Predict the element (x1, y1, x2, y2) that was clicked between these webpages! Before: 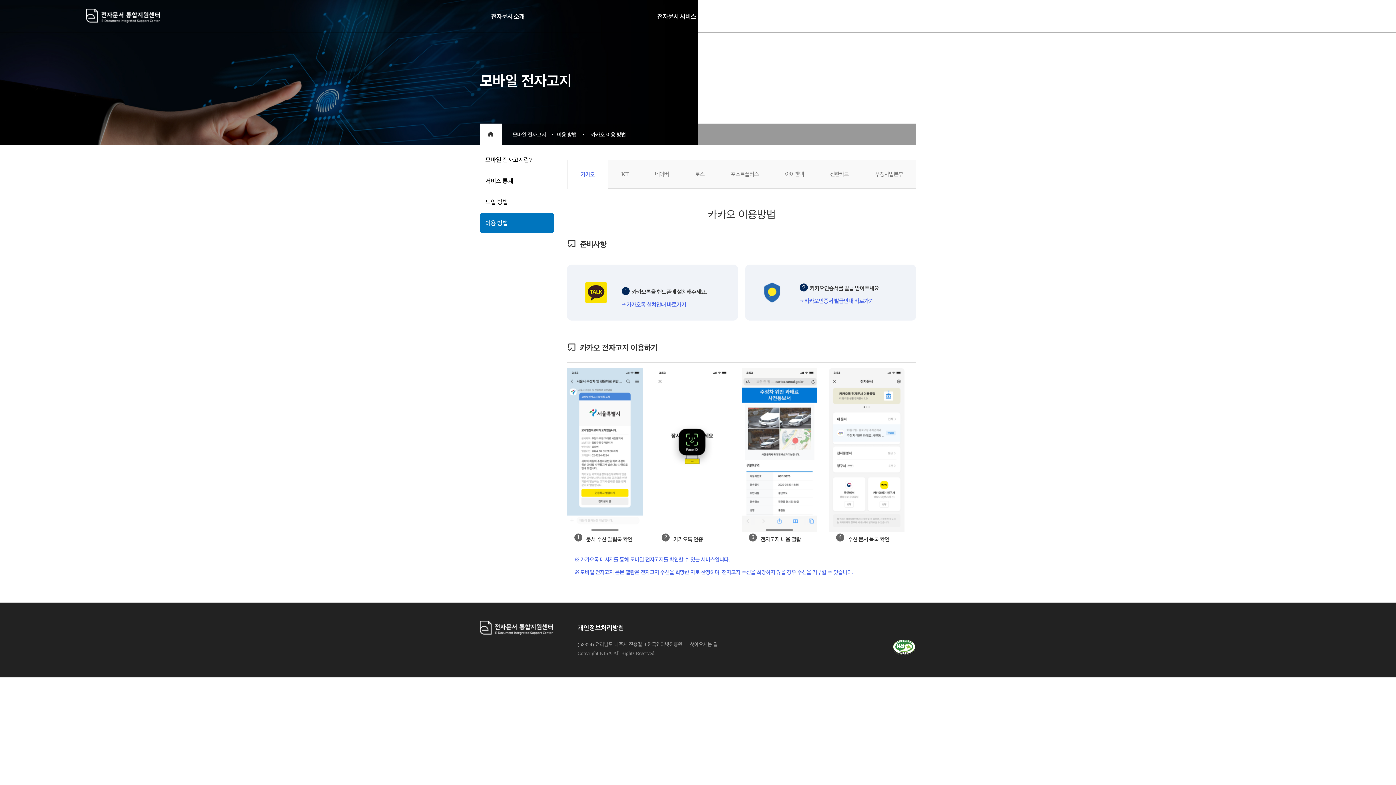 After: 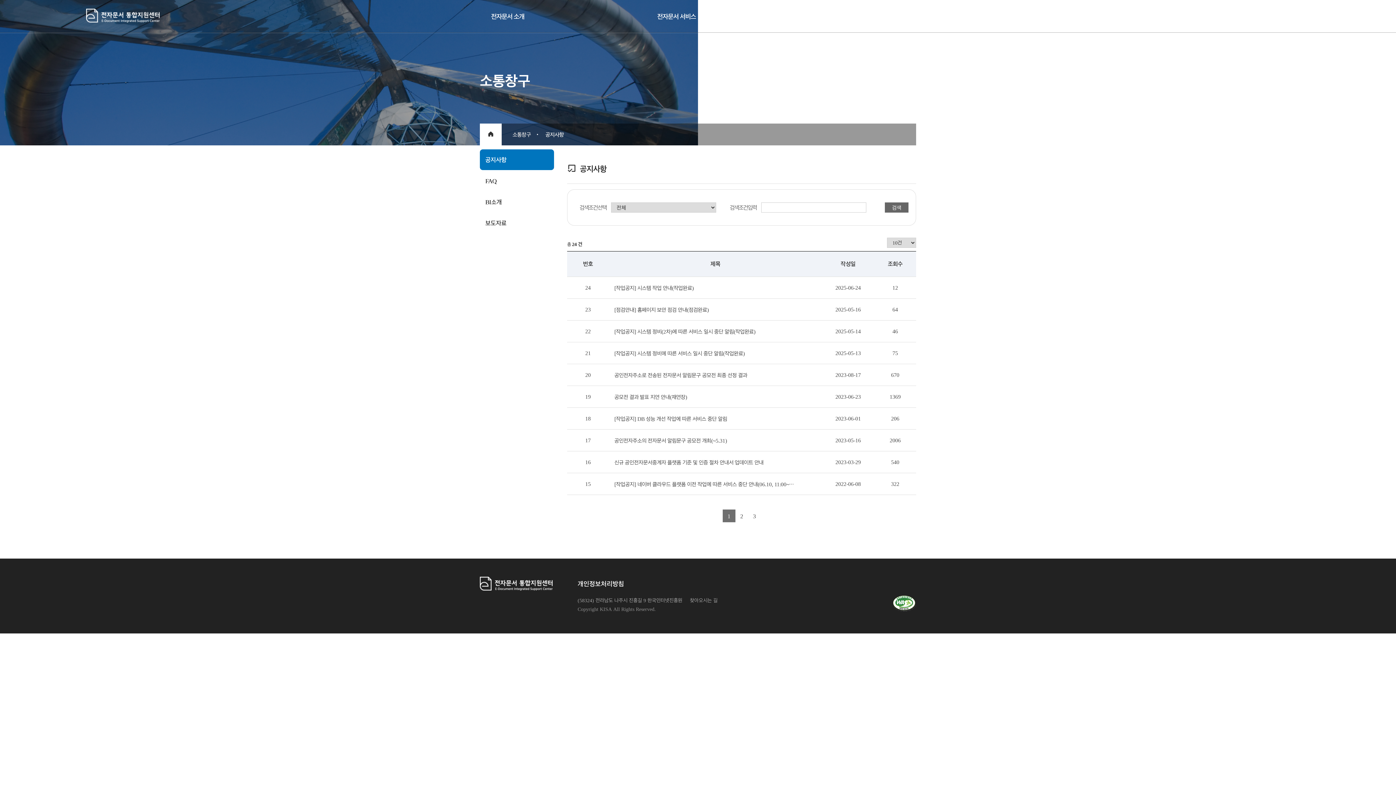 Action: bbox: (1149, 0, 1303, 32) label: 소통창구